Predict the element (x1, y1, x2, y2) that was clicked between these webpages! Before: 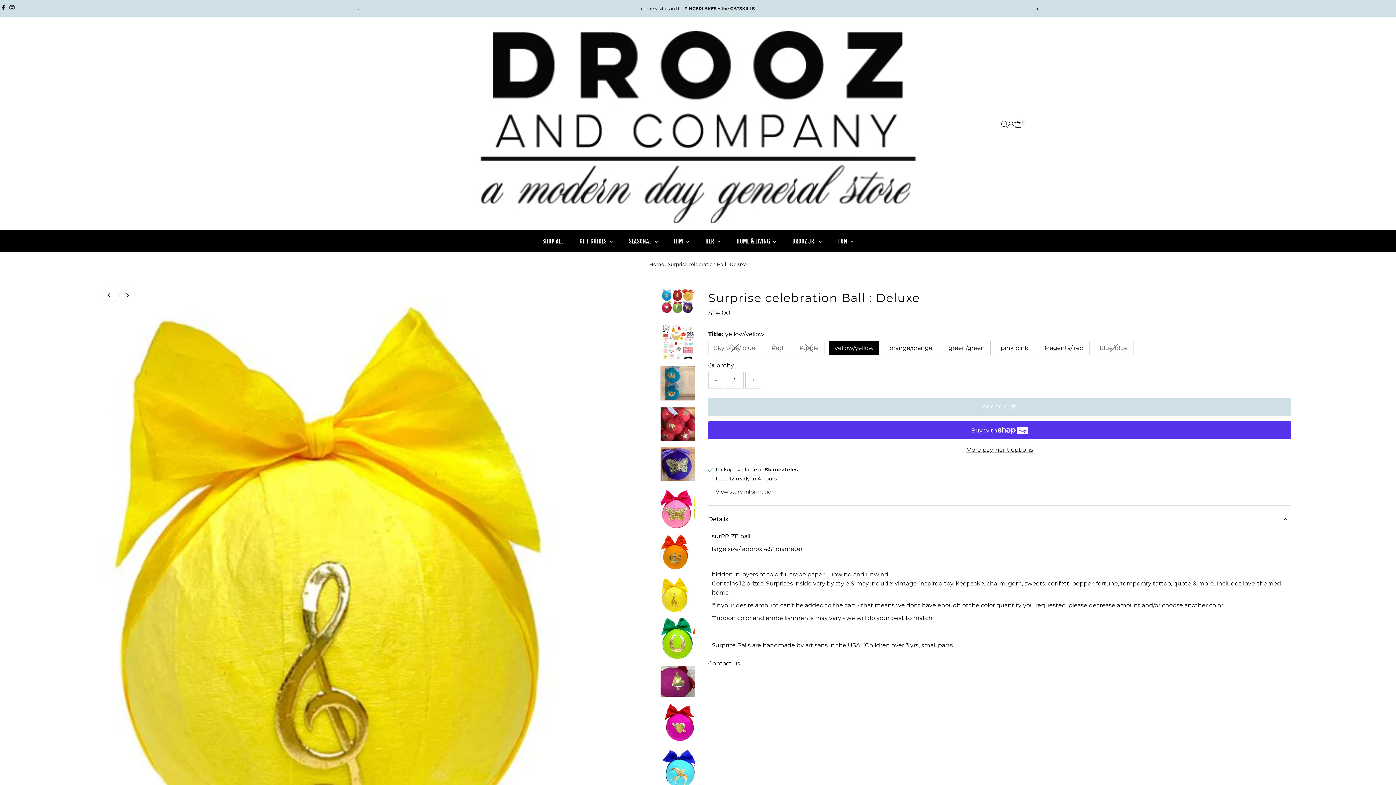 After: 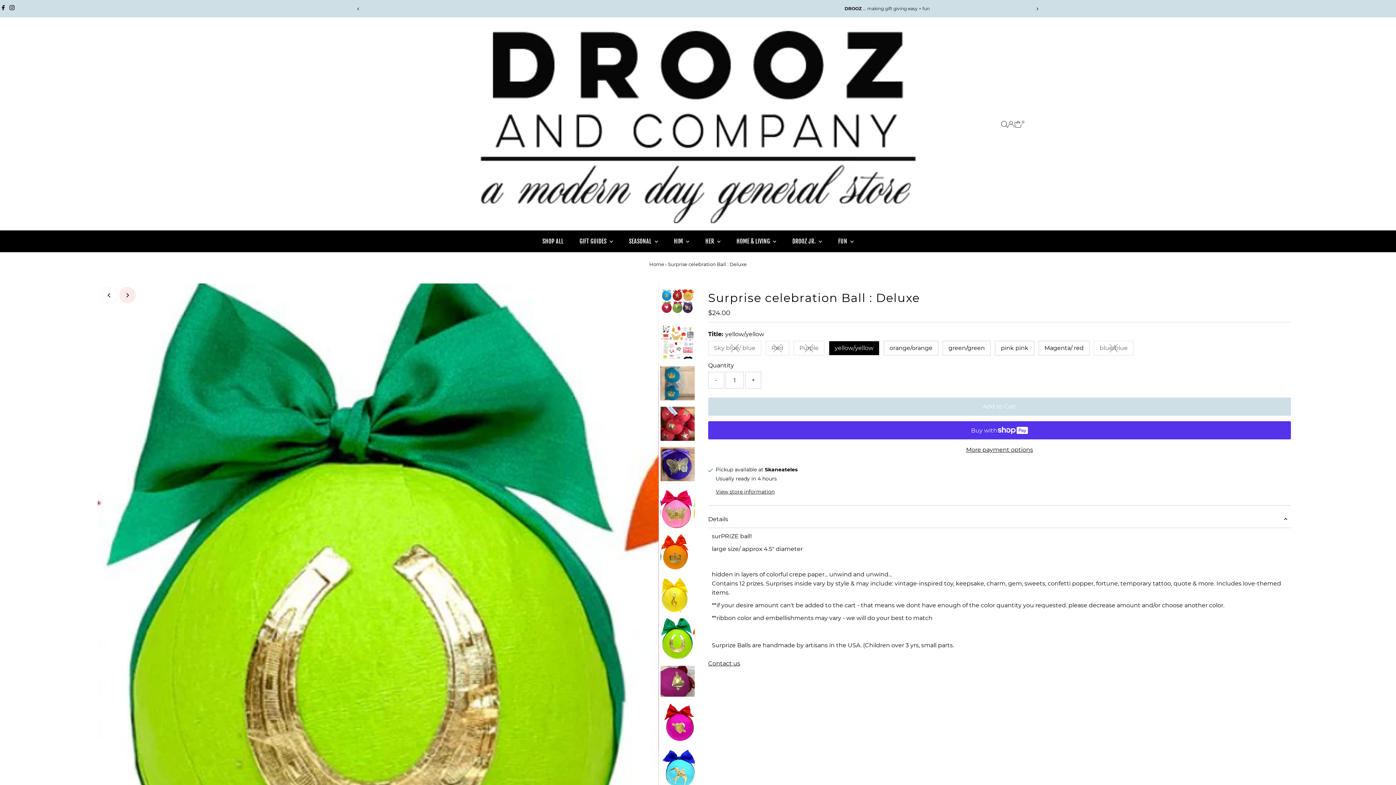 Action: bbox: (119, 287, 135, 303) label: Next